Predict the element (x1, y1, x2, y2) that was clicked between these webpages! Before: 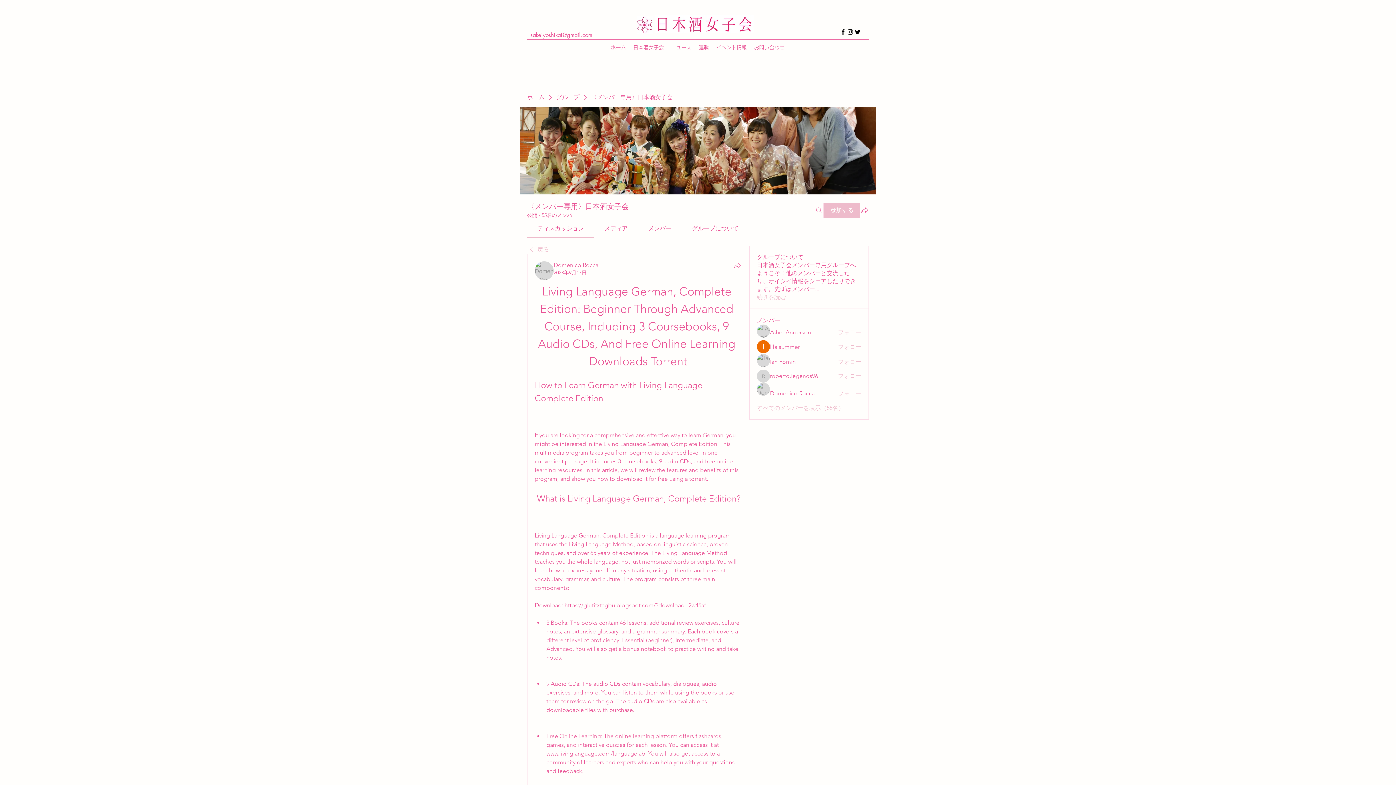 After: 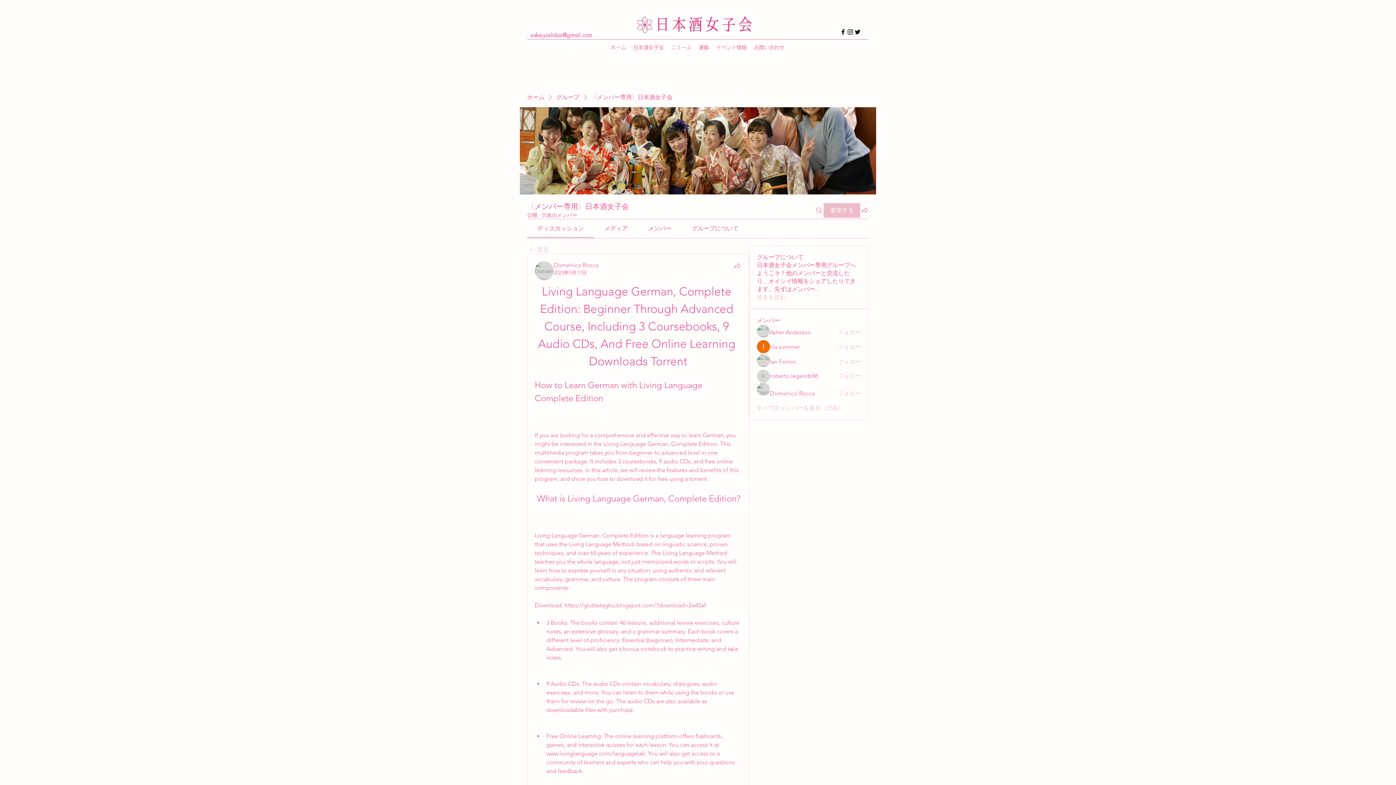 Action: bbox: (648, 225, 671, 232) label: メンバー